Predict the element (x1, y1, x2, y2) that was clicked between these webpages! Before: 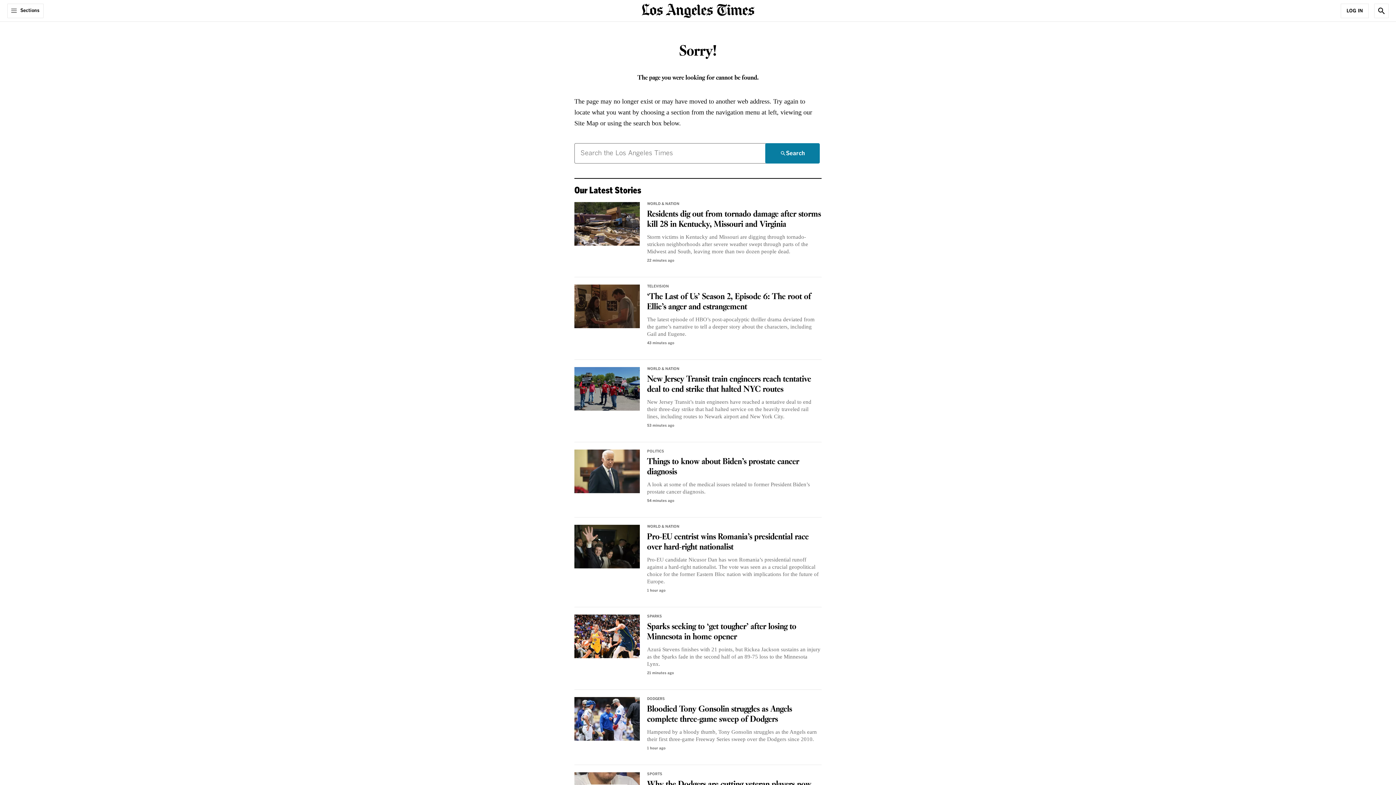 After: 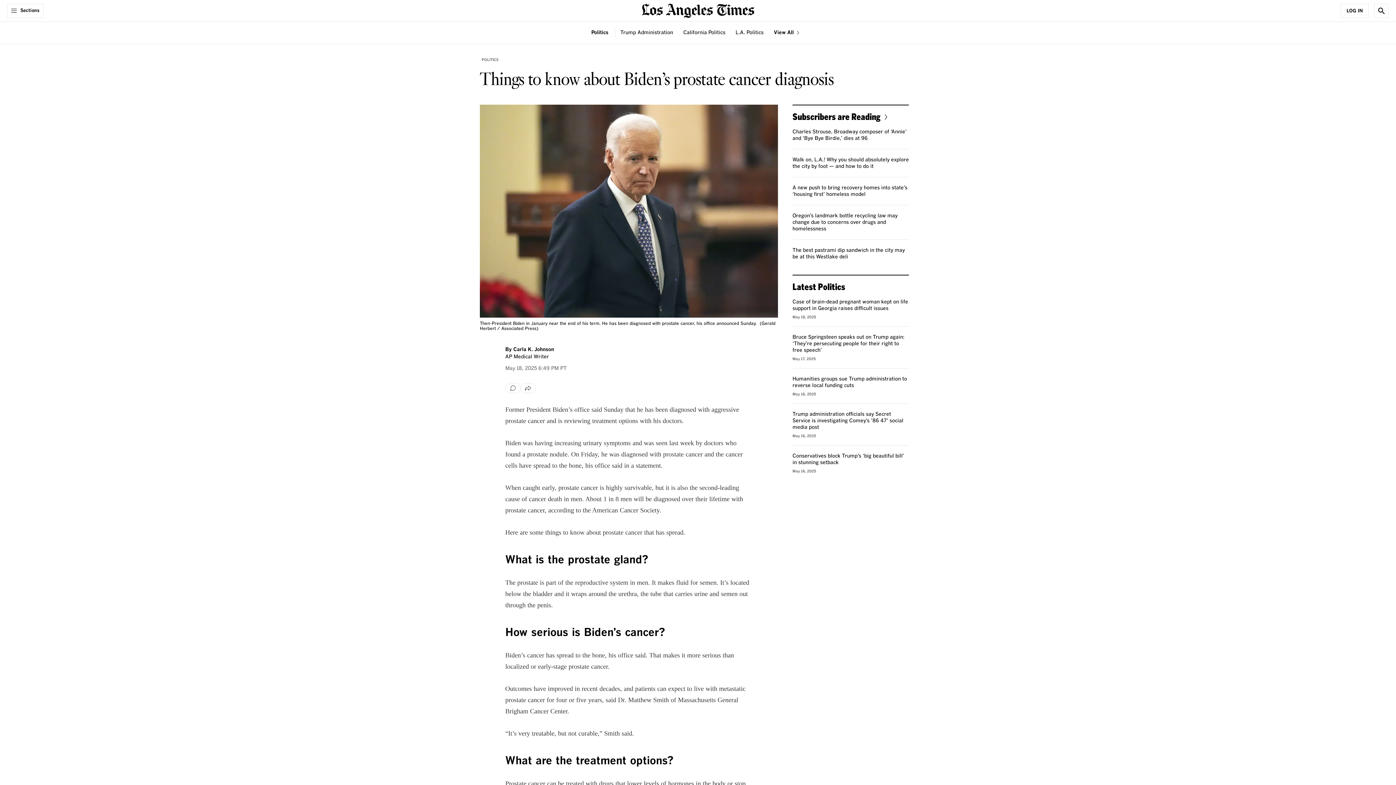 Action: bbox: (647, 456, 799, 478) label: Things to know about Biden’s prostate cancer diagnosis